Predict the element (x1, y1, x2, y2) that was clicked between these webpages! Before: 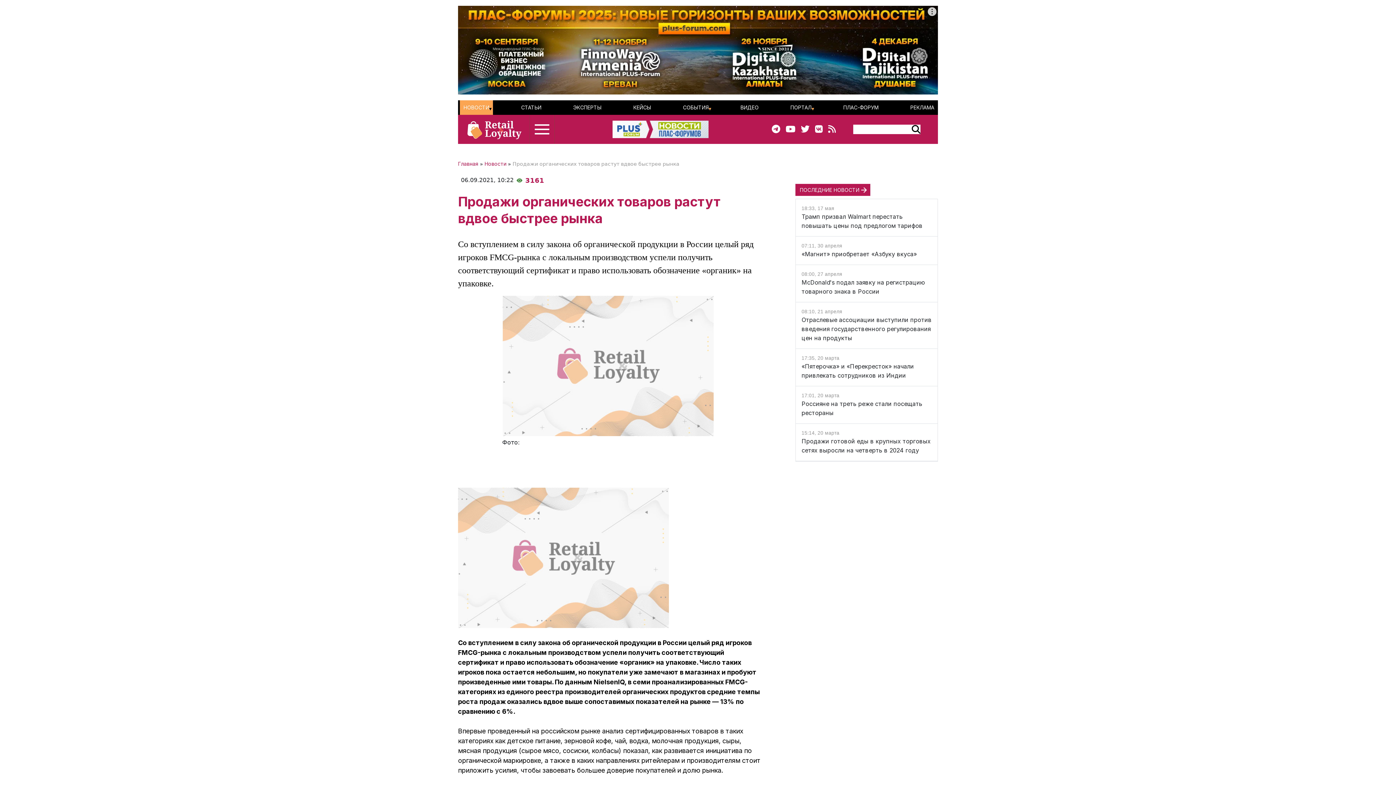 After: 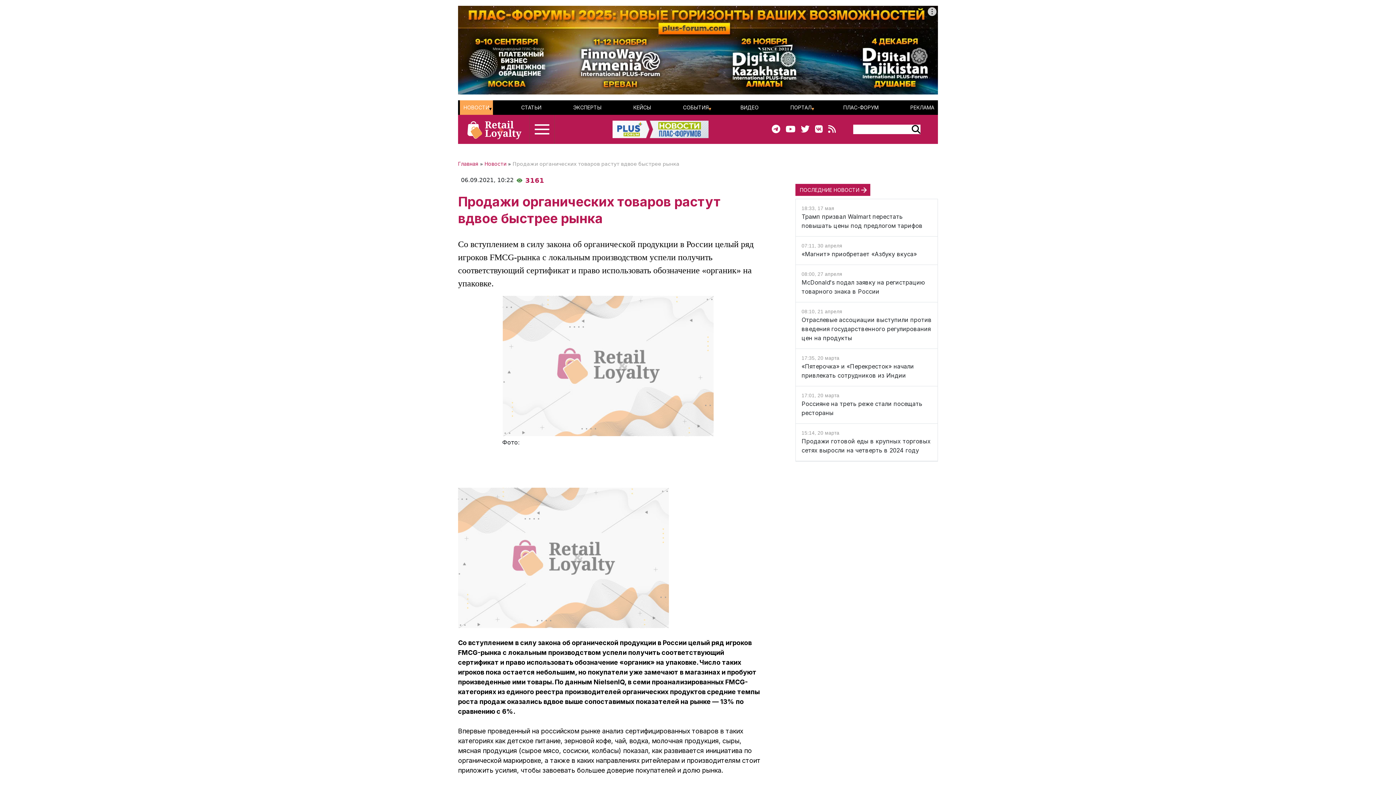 Action: bbox: (822, 124, 835, 134)